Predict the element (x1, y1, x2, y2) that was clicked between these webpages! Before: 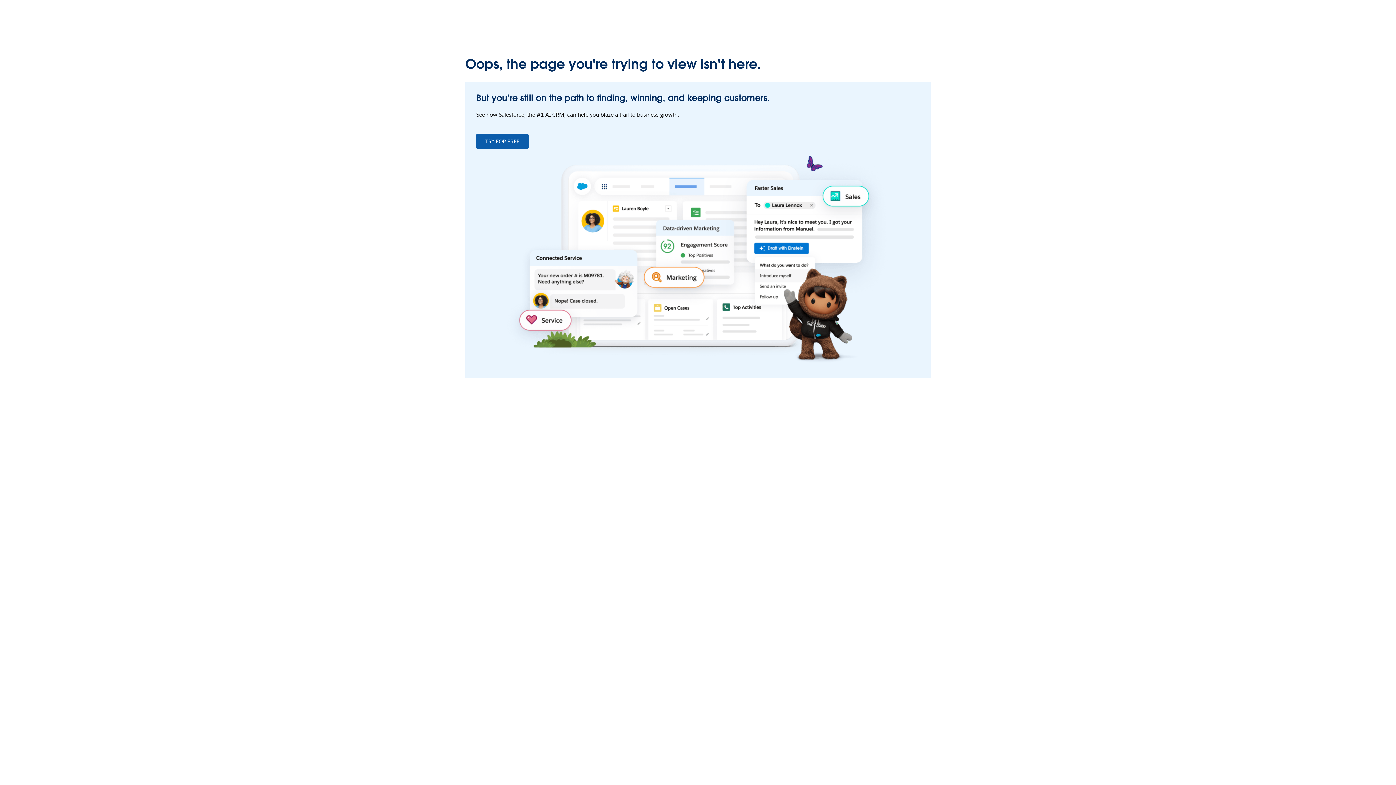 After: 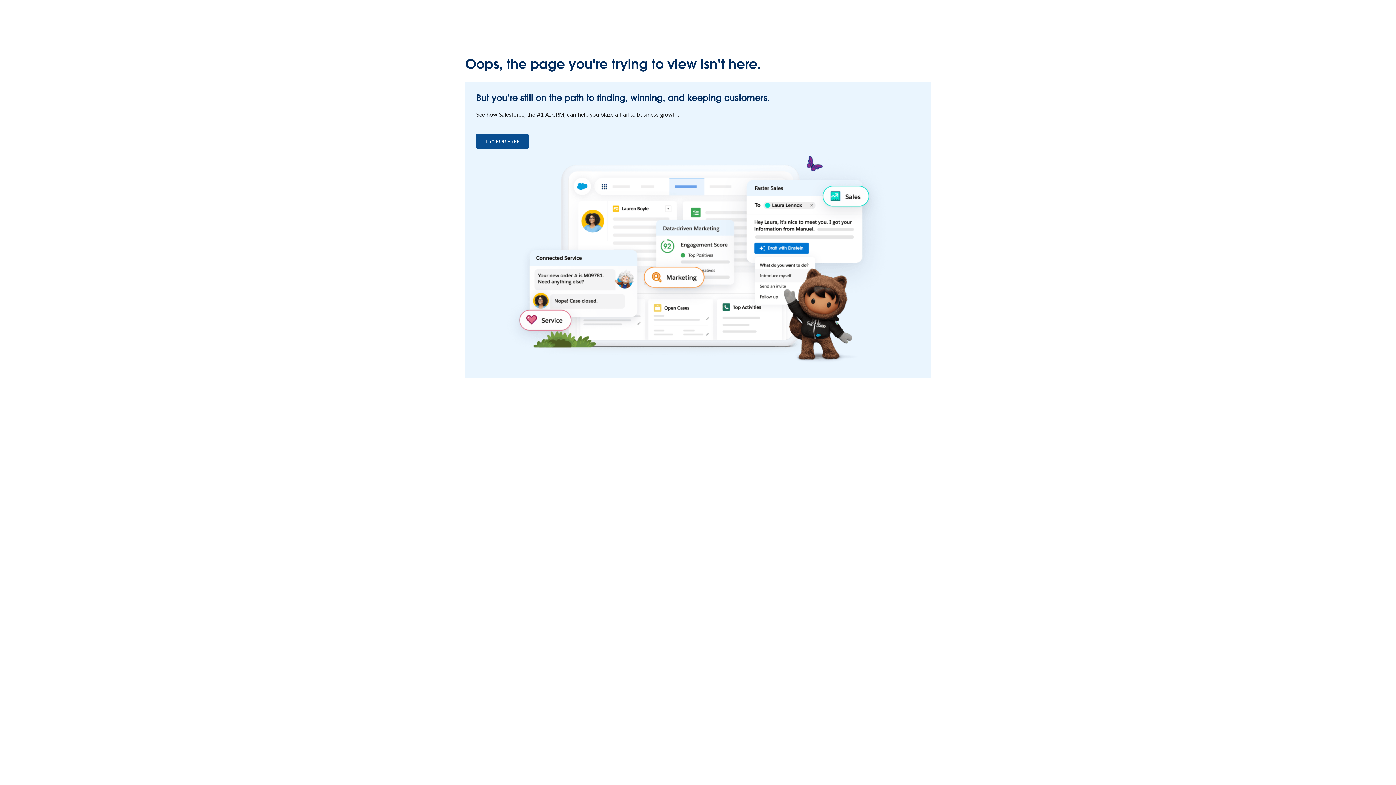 Action: bbox: (476, 133, 528, 149) label: TRY FOR FREE